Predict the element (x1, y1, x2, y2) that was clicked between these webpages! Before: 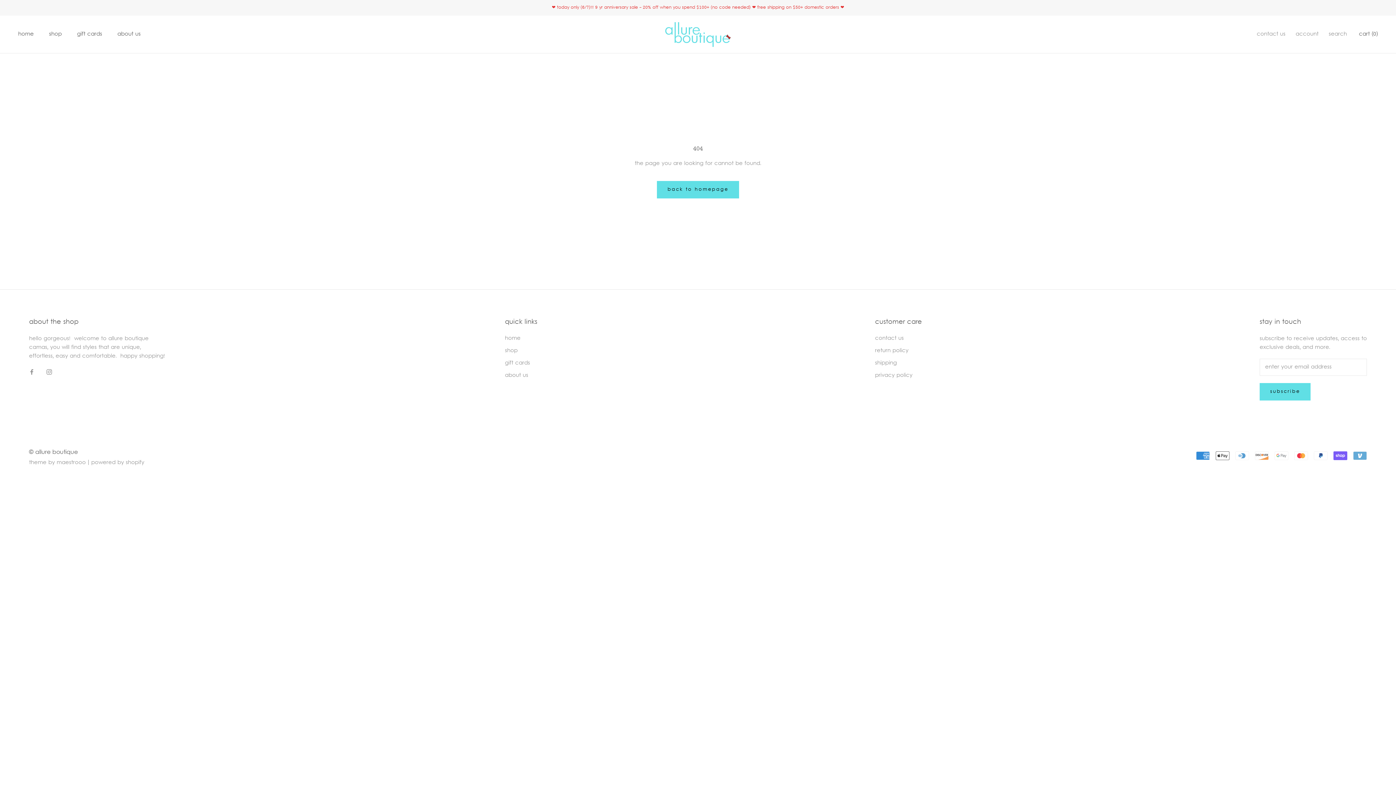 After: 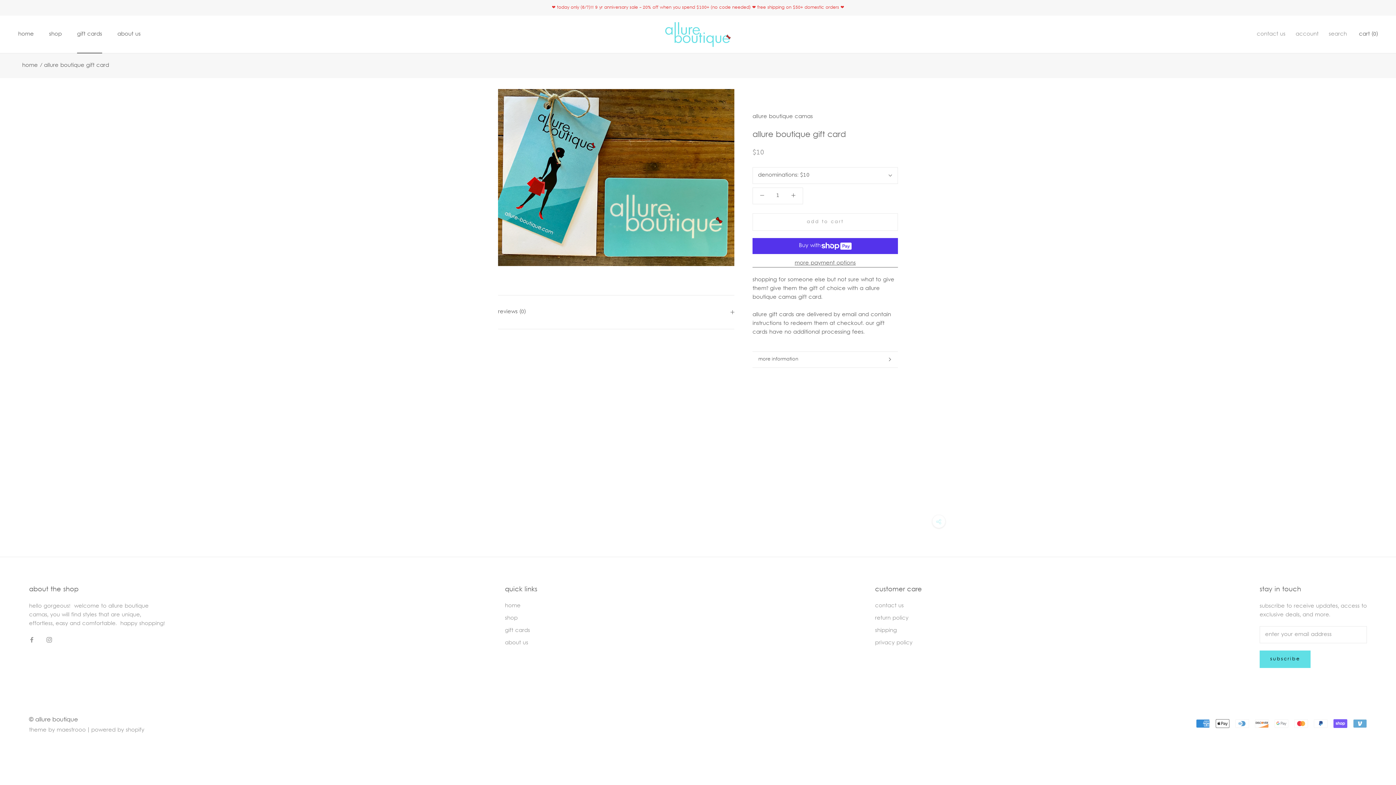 Action: bbox: (505, 359, 537, 367) label: gift cards